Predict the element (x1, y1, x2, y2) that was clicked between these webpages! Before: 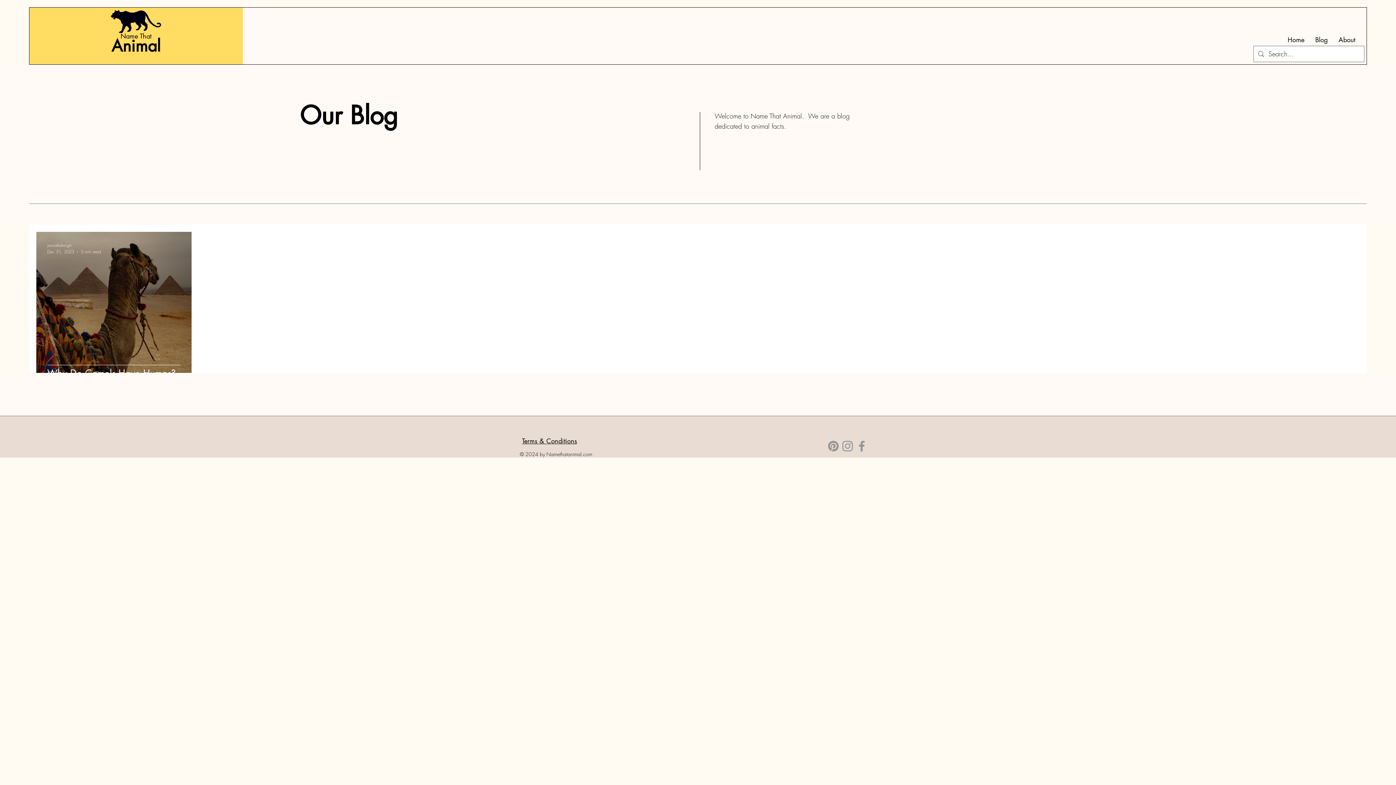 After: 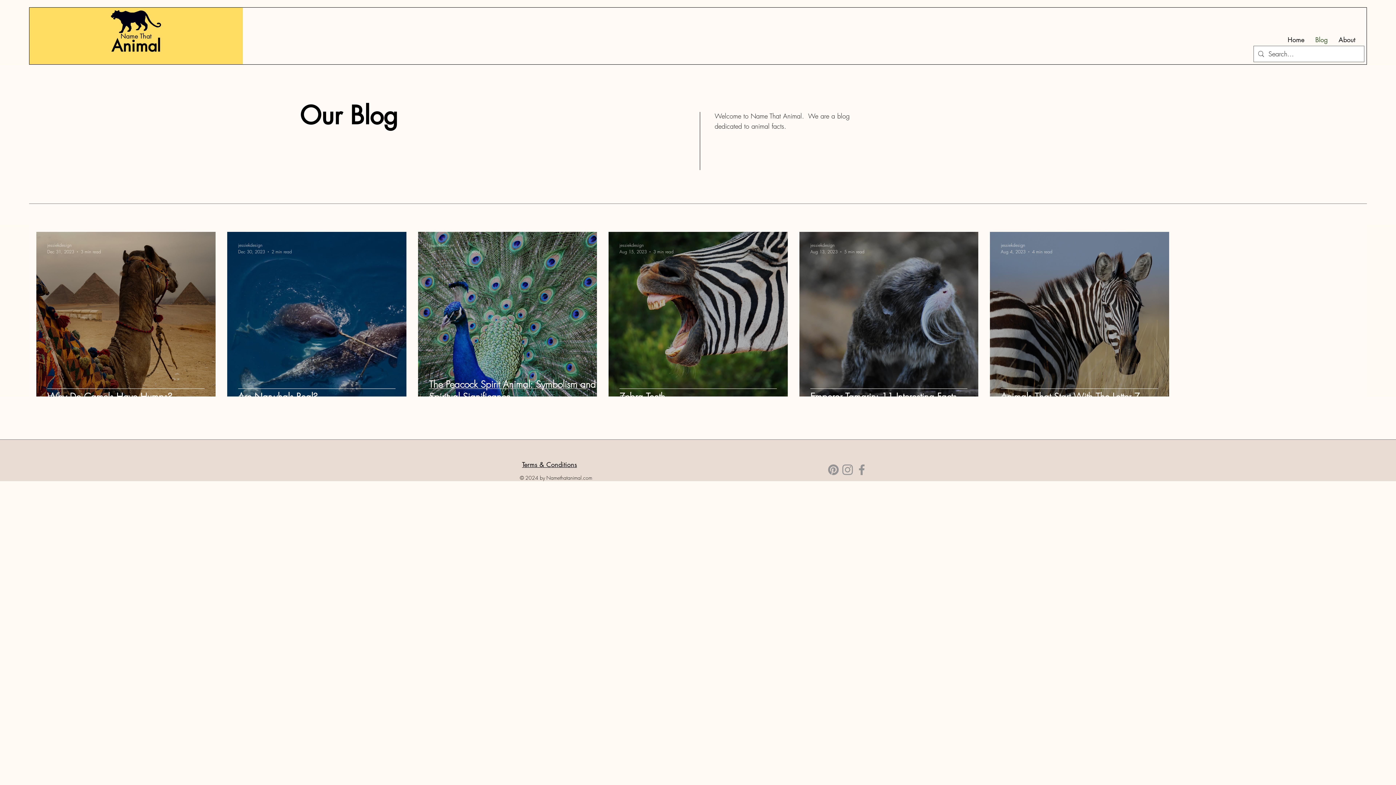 Action: label: Blog bbox: (1310, 33, 1333, 45)